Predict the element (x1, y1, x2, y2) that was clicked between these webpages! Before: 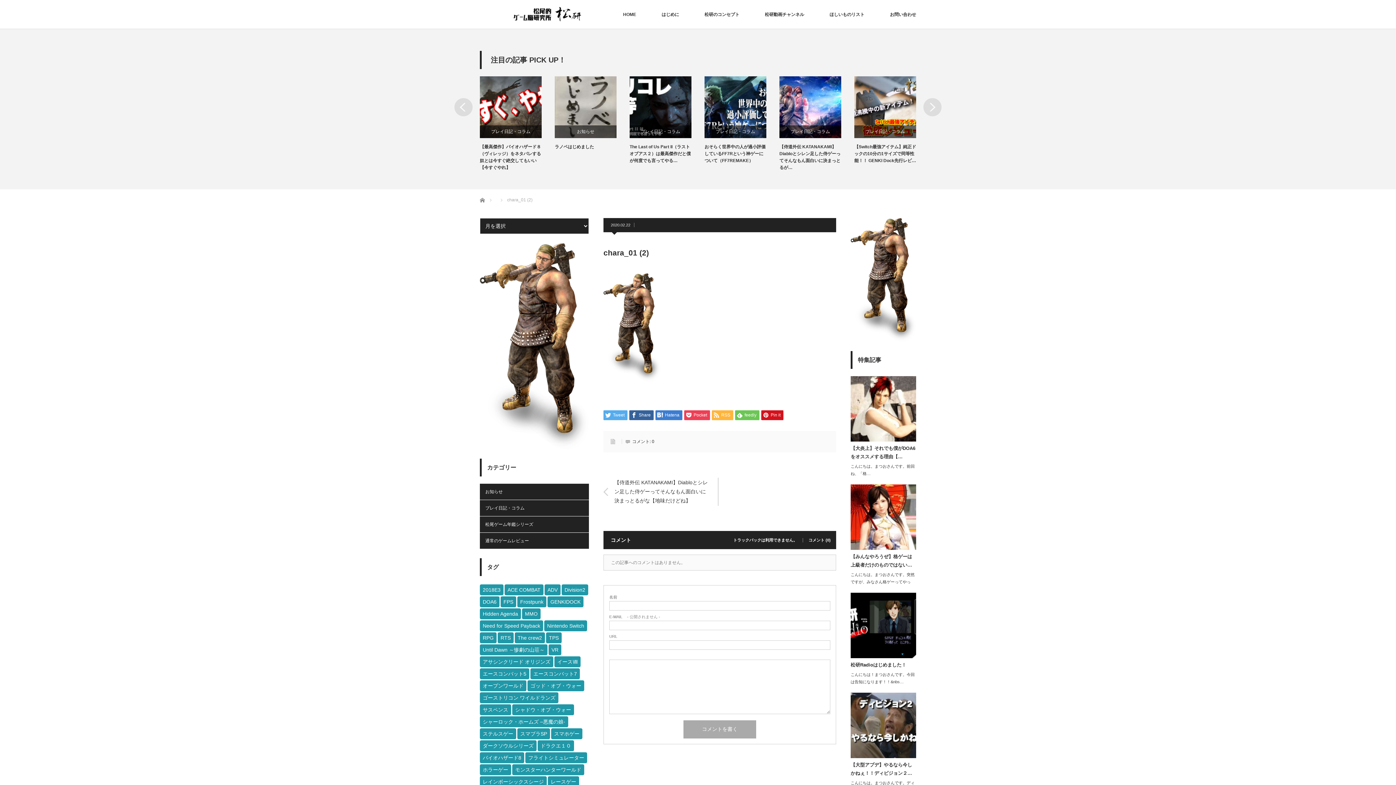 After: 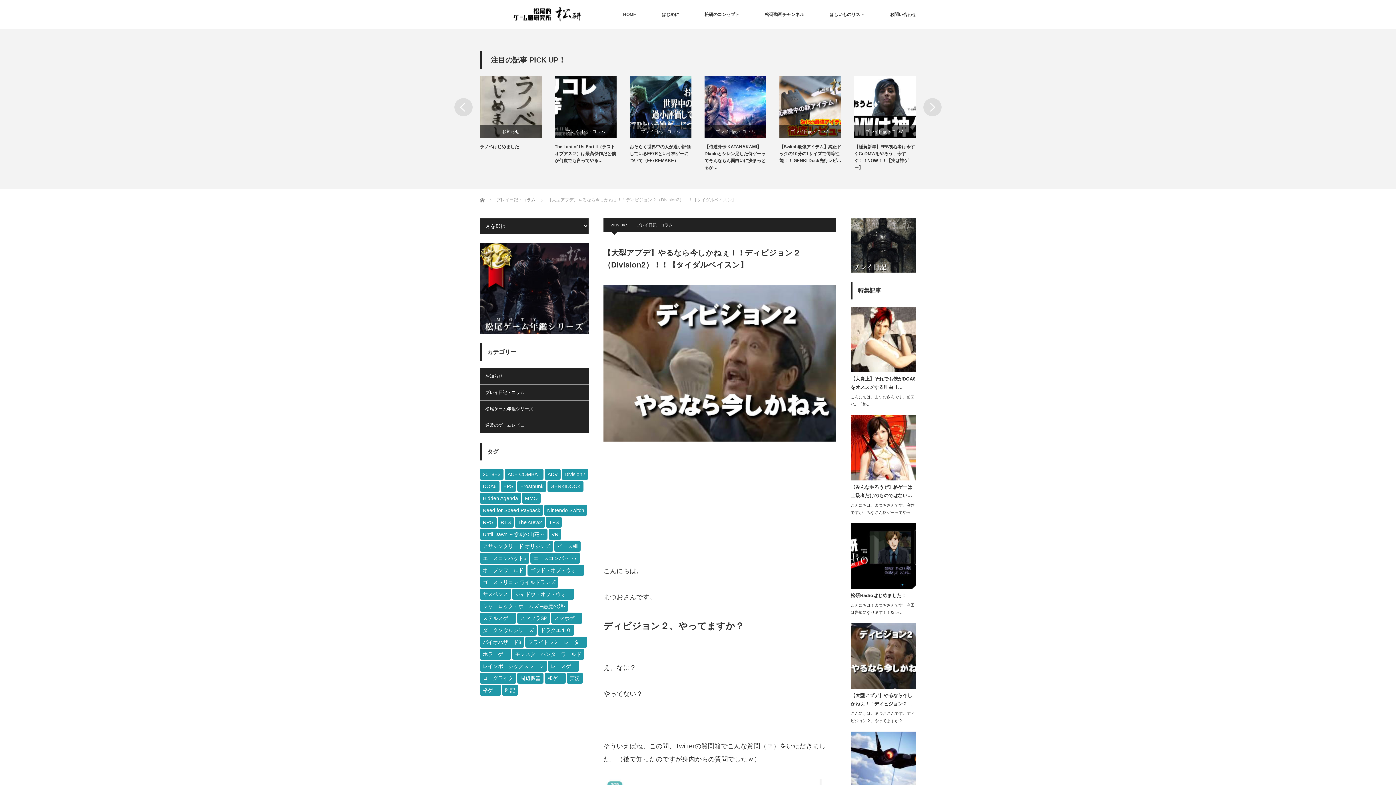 Action: bbox: (850, 693, 916, 758)